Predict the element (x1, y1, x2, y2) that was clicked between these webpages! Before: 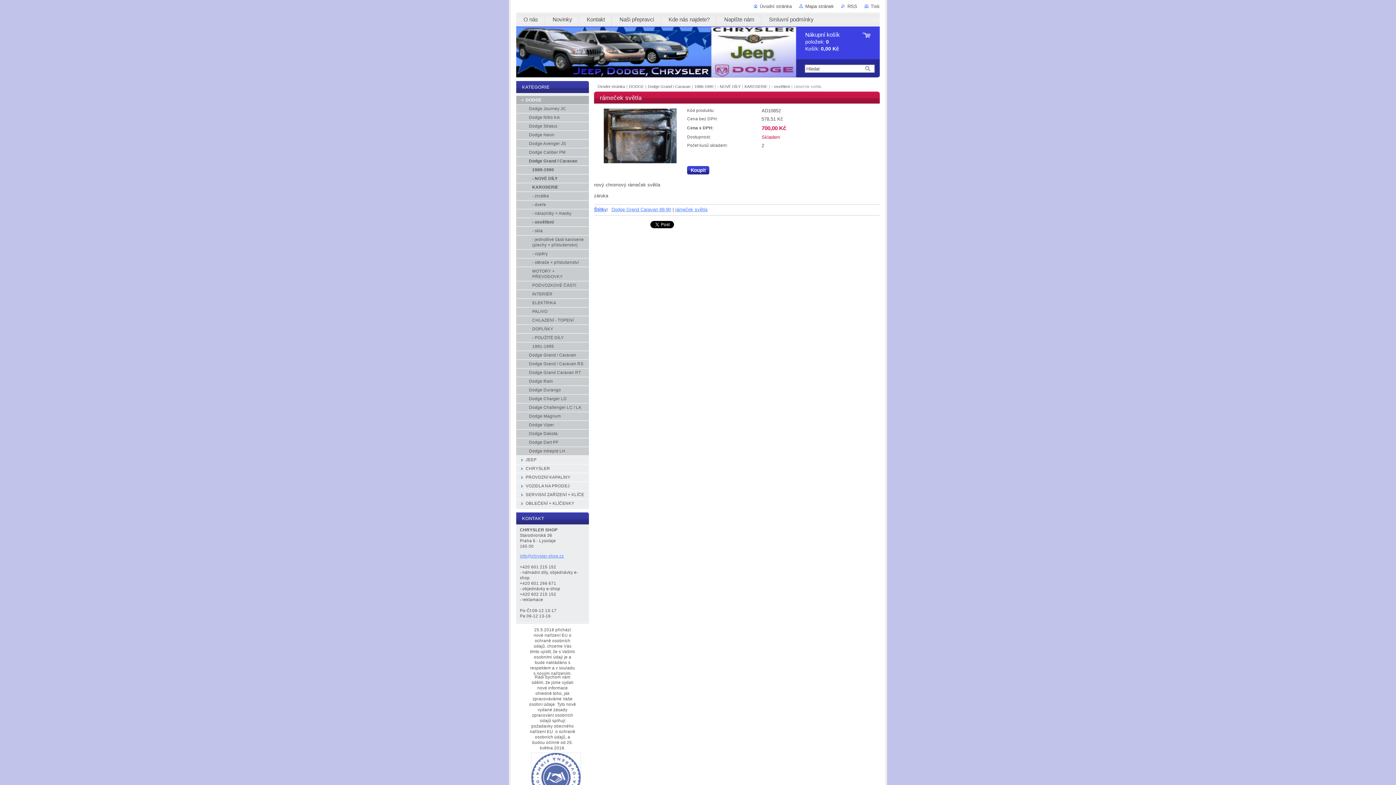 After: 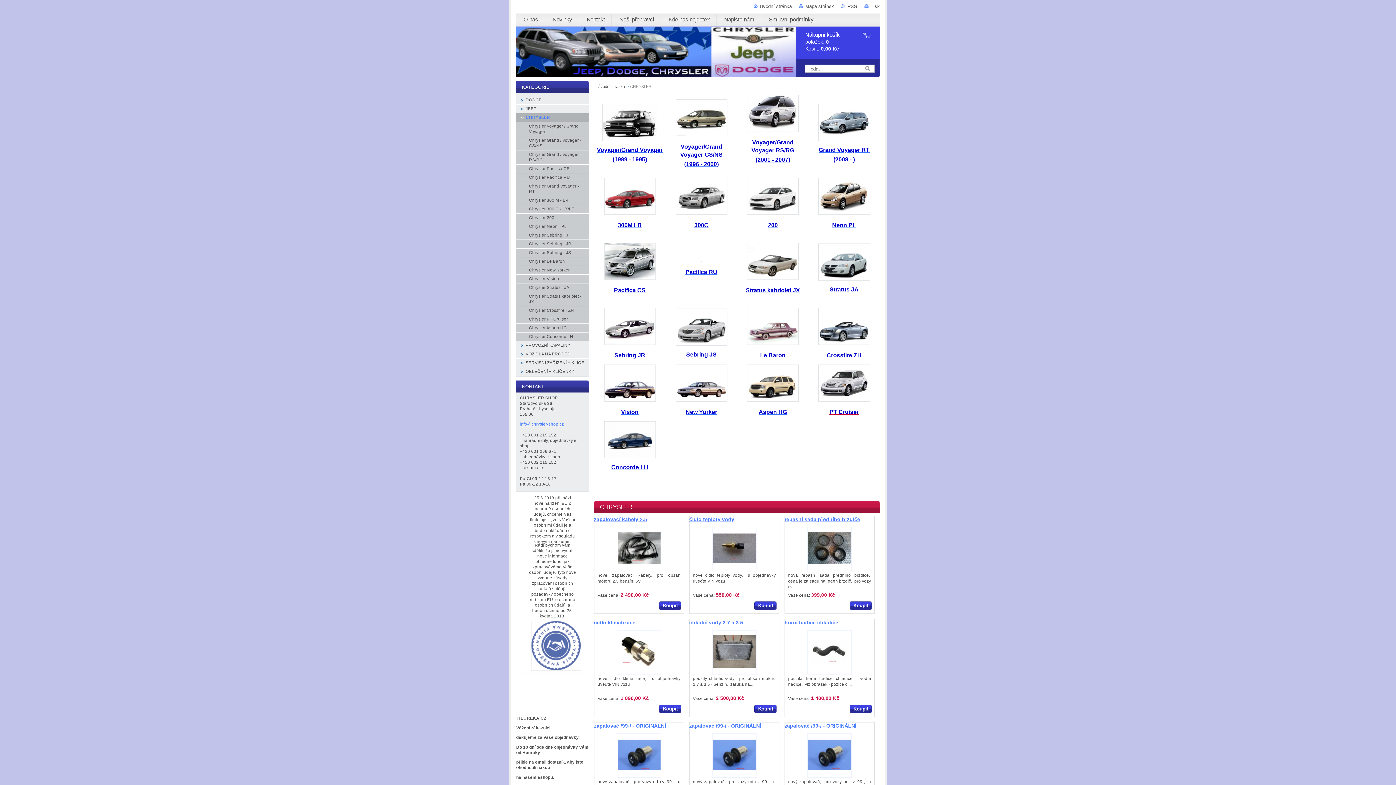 Action: bbox: (516, 464, 589, 473) label: CHRYSLER